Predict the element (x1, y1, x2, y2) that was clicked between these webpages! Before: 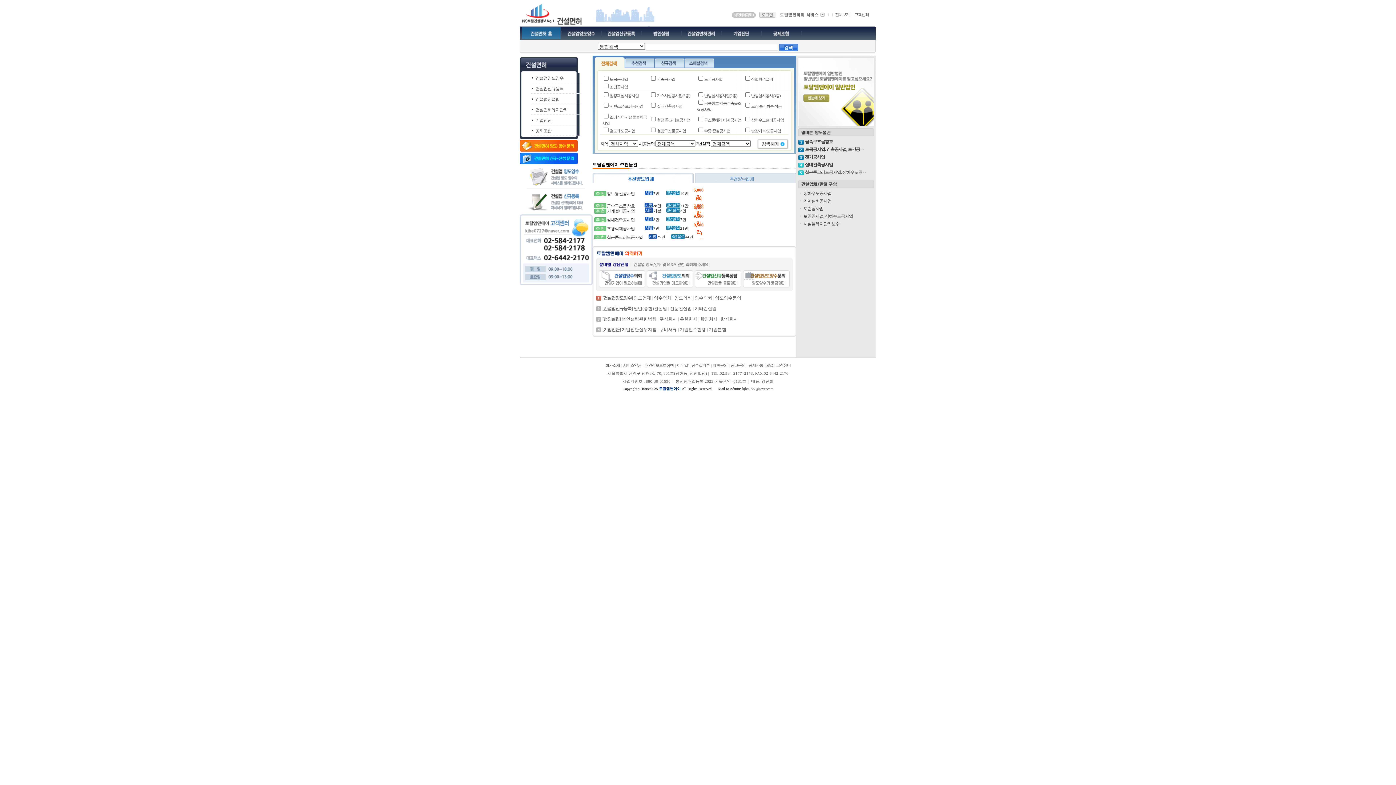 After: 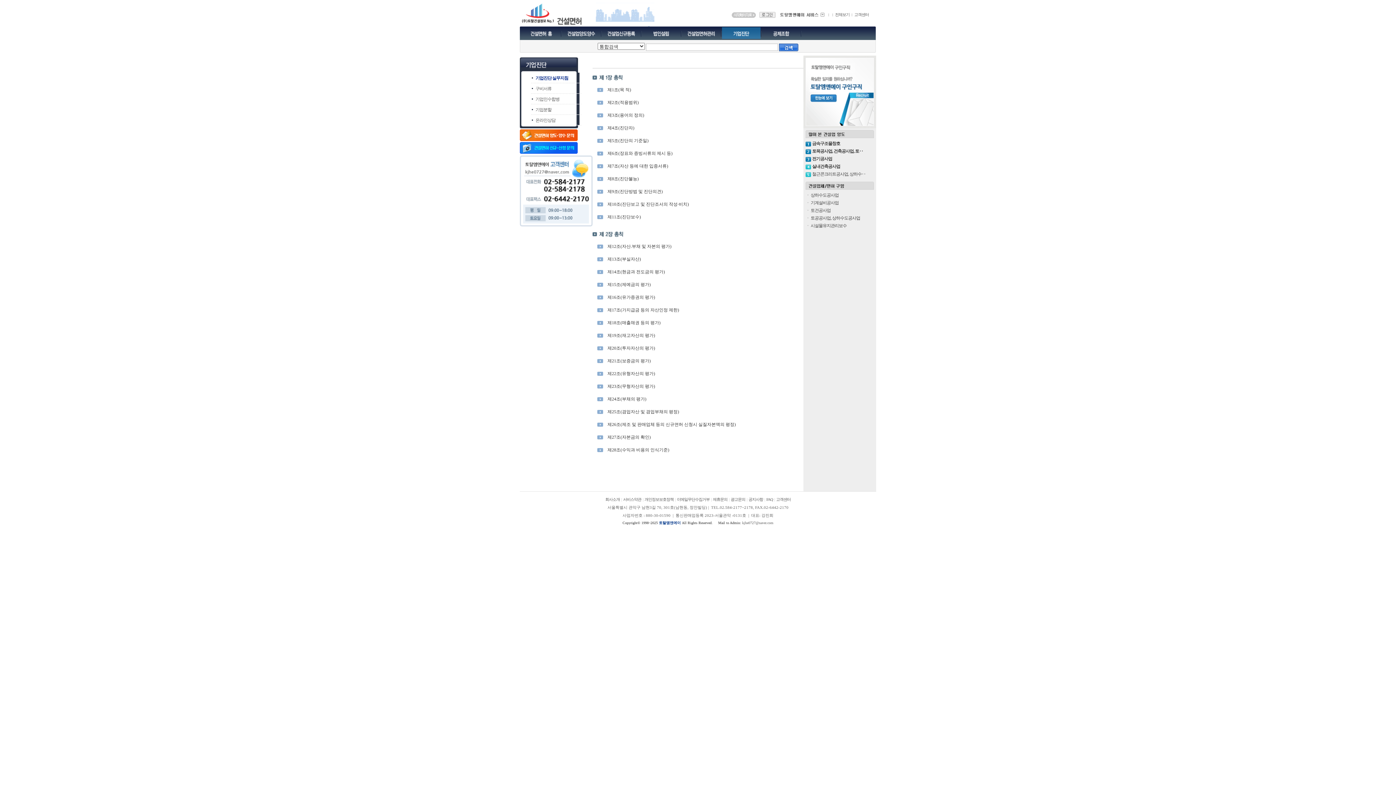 Action: label: 기업진단실무지침 bbox: (621, 327, 656, 332)